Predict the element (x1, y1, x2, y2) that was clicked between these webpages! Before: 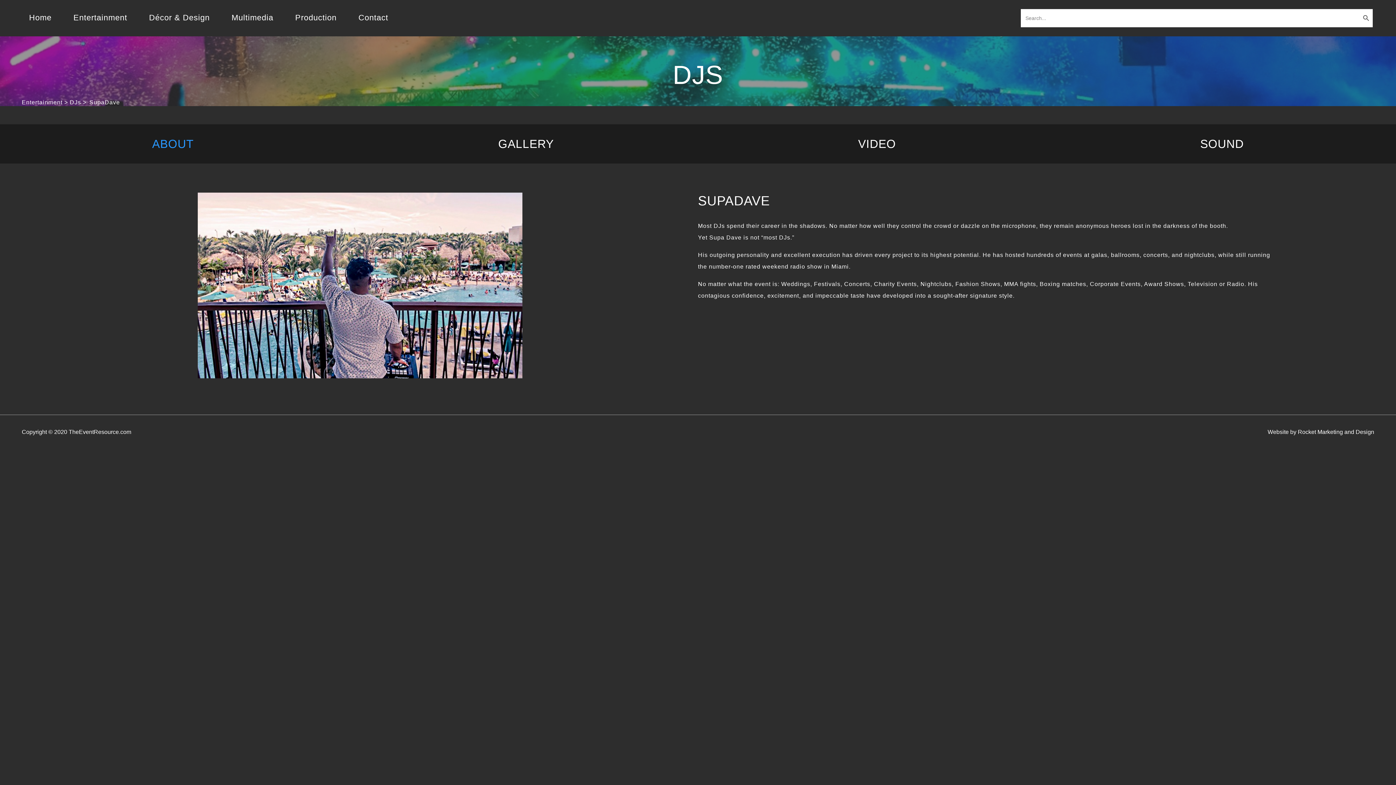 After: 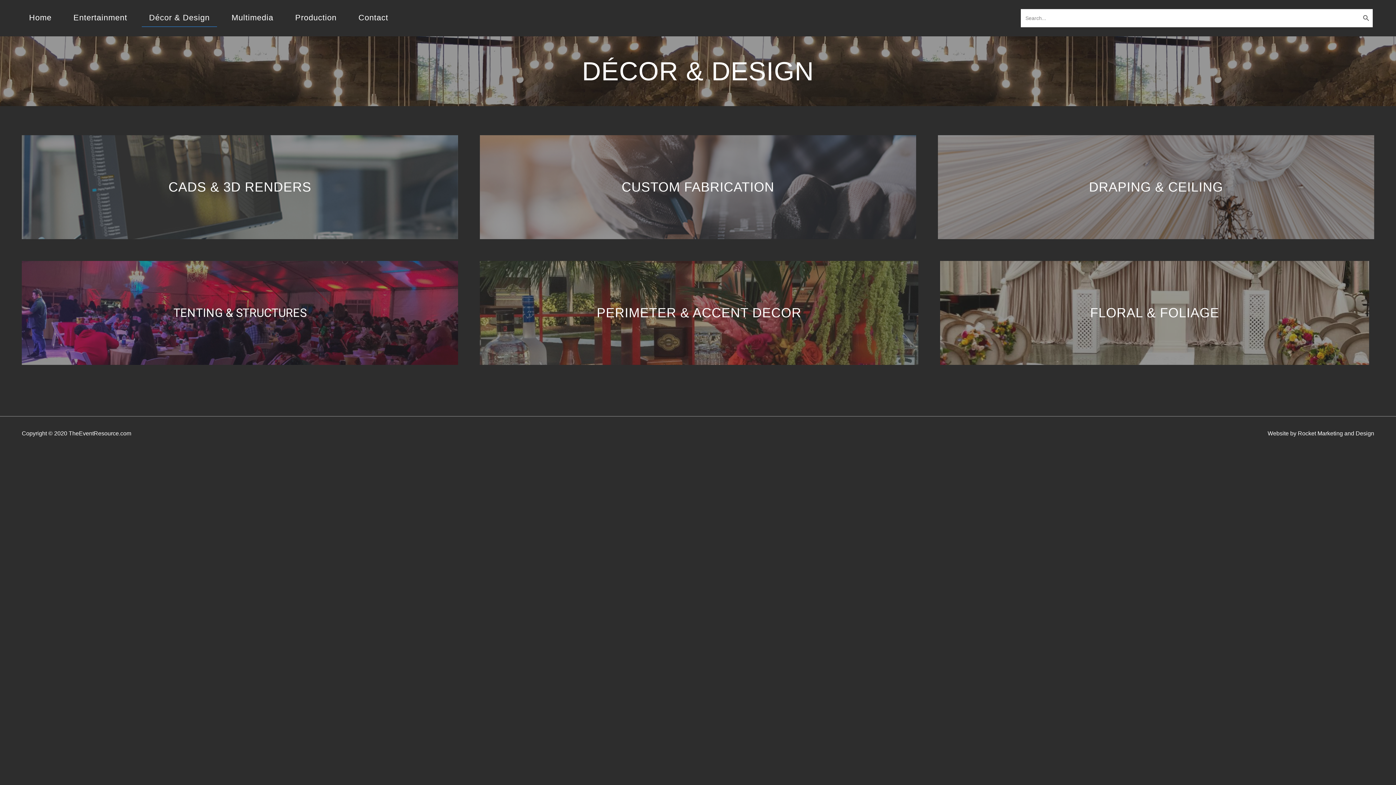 Action: label: Décor & Design bbox: (141, 9, 217, 26)